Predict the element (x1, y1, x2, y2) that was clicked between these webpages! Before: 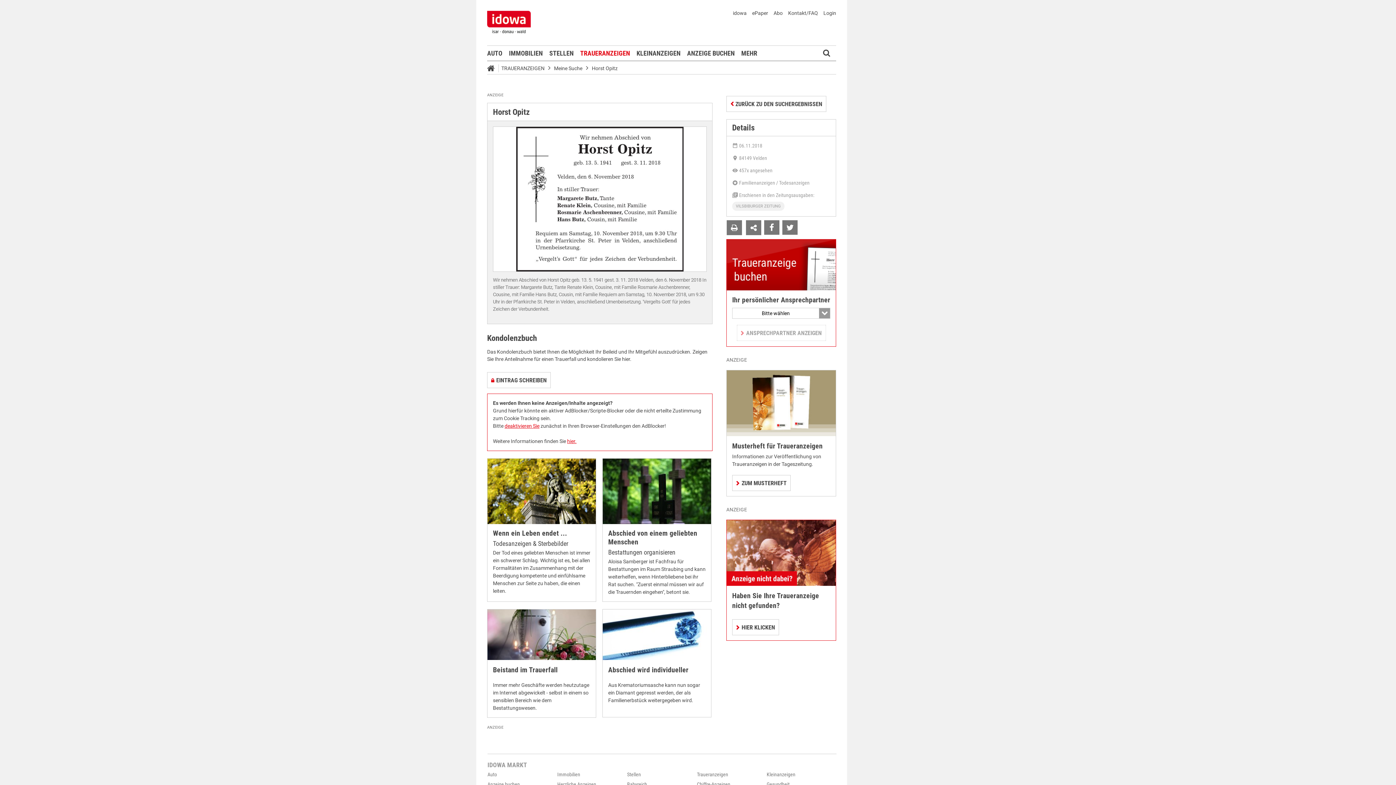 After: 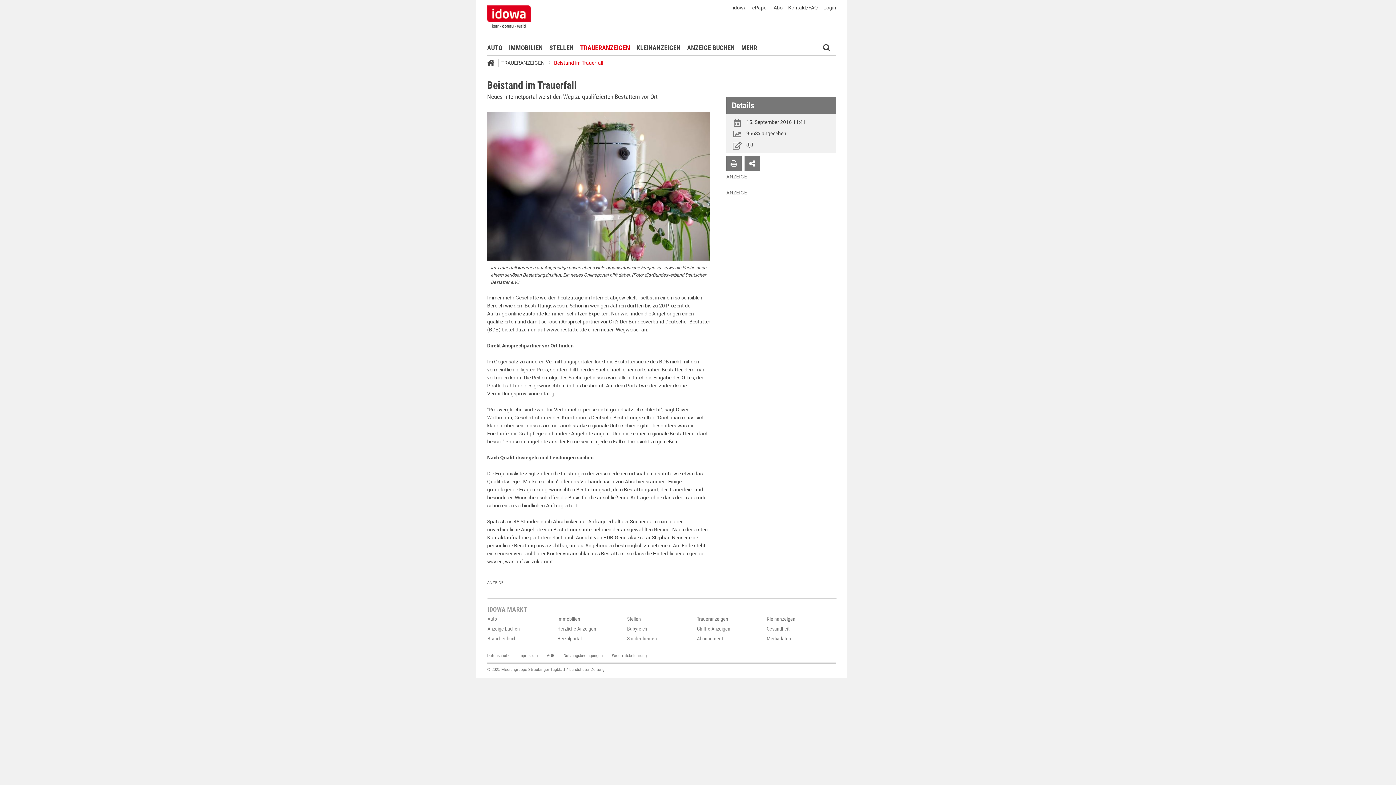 Action: bbox: (487, 609, 596, 660)